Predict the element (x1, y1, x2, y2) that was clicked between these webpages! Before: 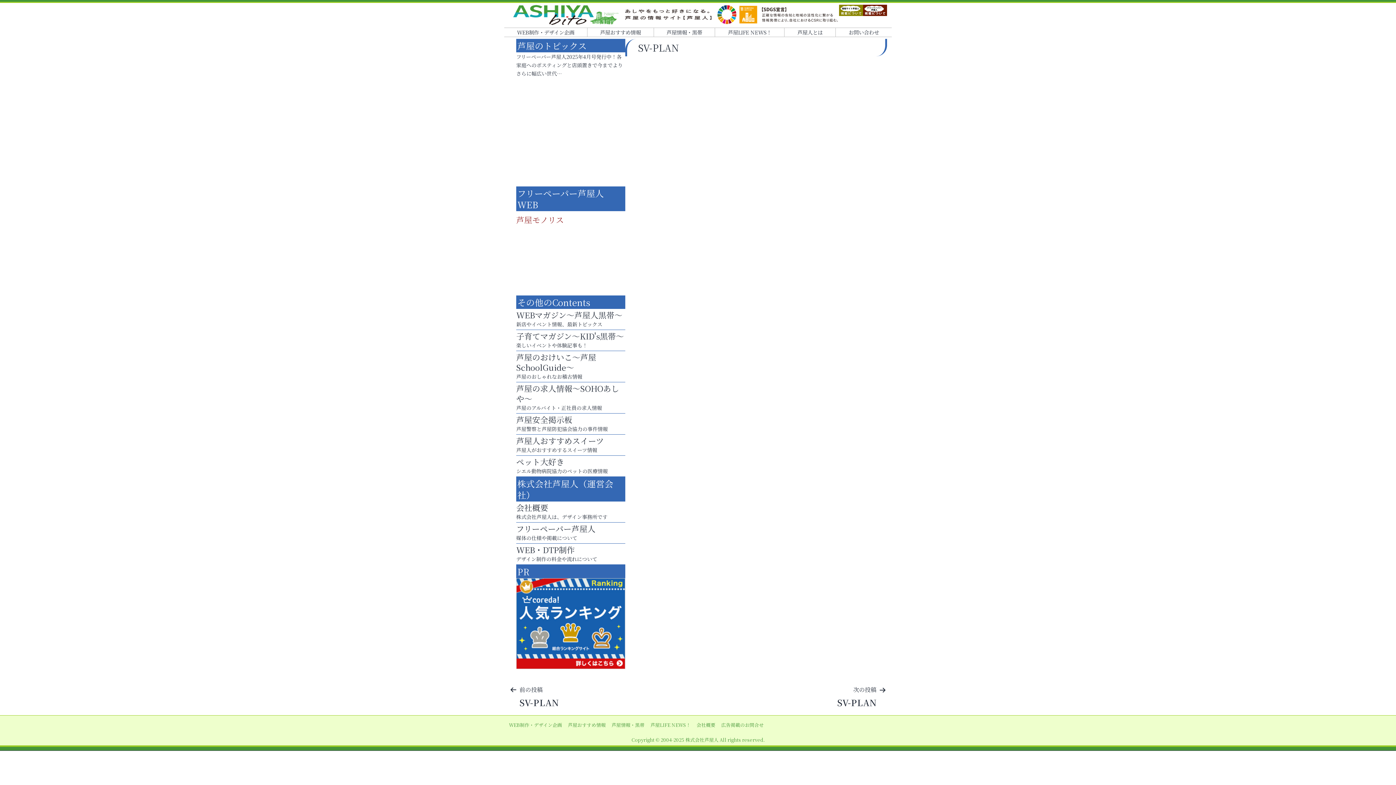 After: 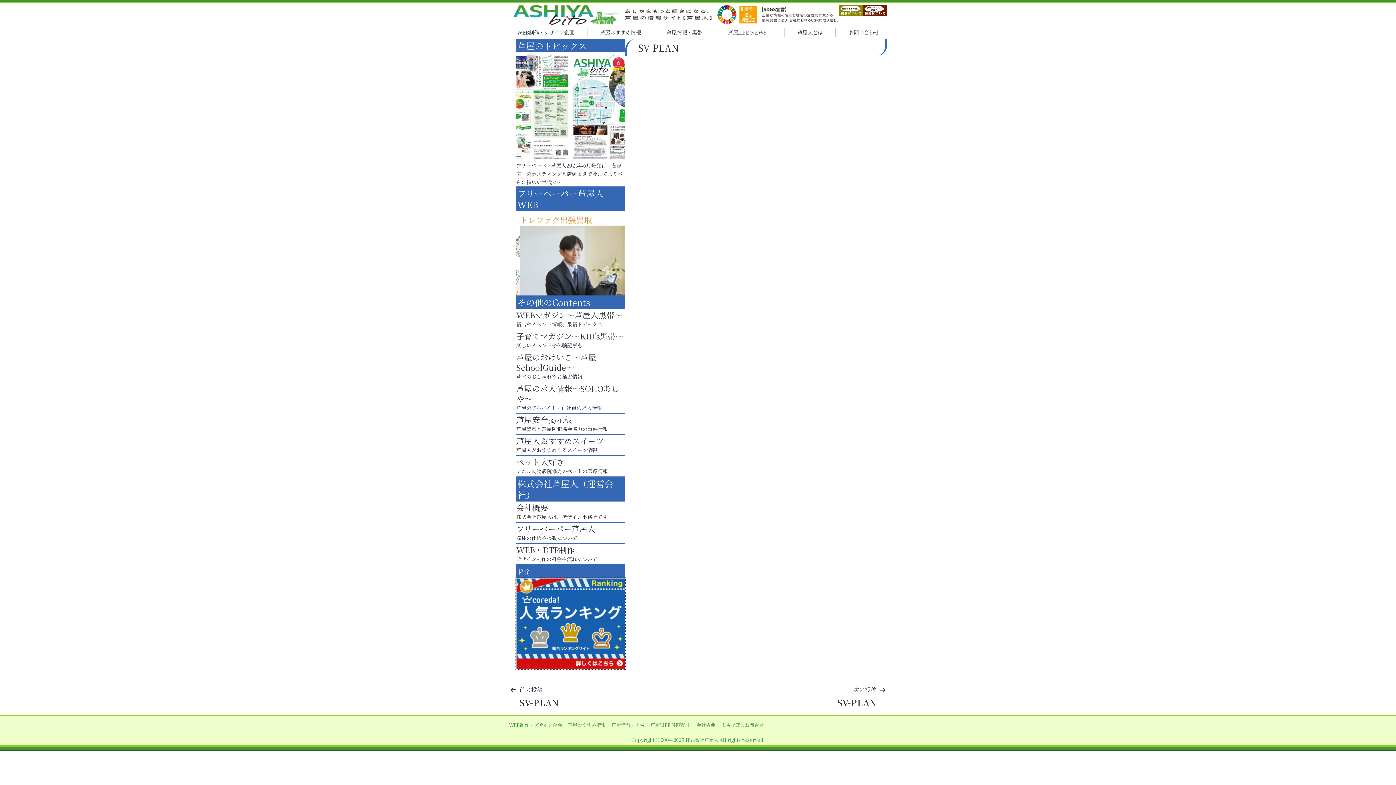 Action: bbox: (516, 619, 625, 626)